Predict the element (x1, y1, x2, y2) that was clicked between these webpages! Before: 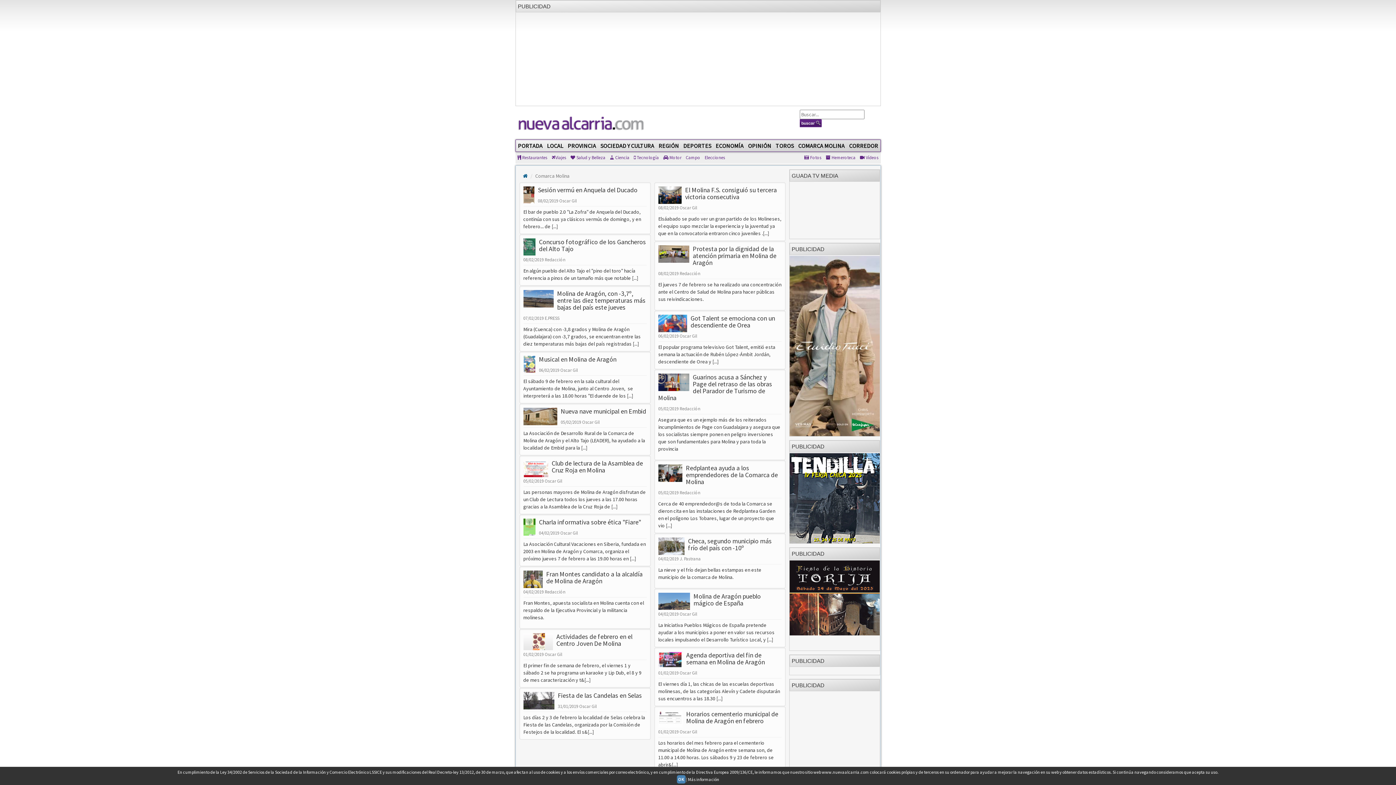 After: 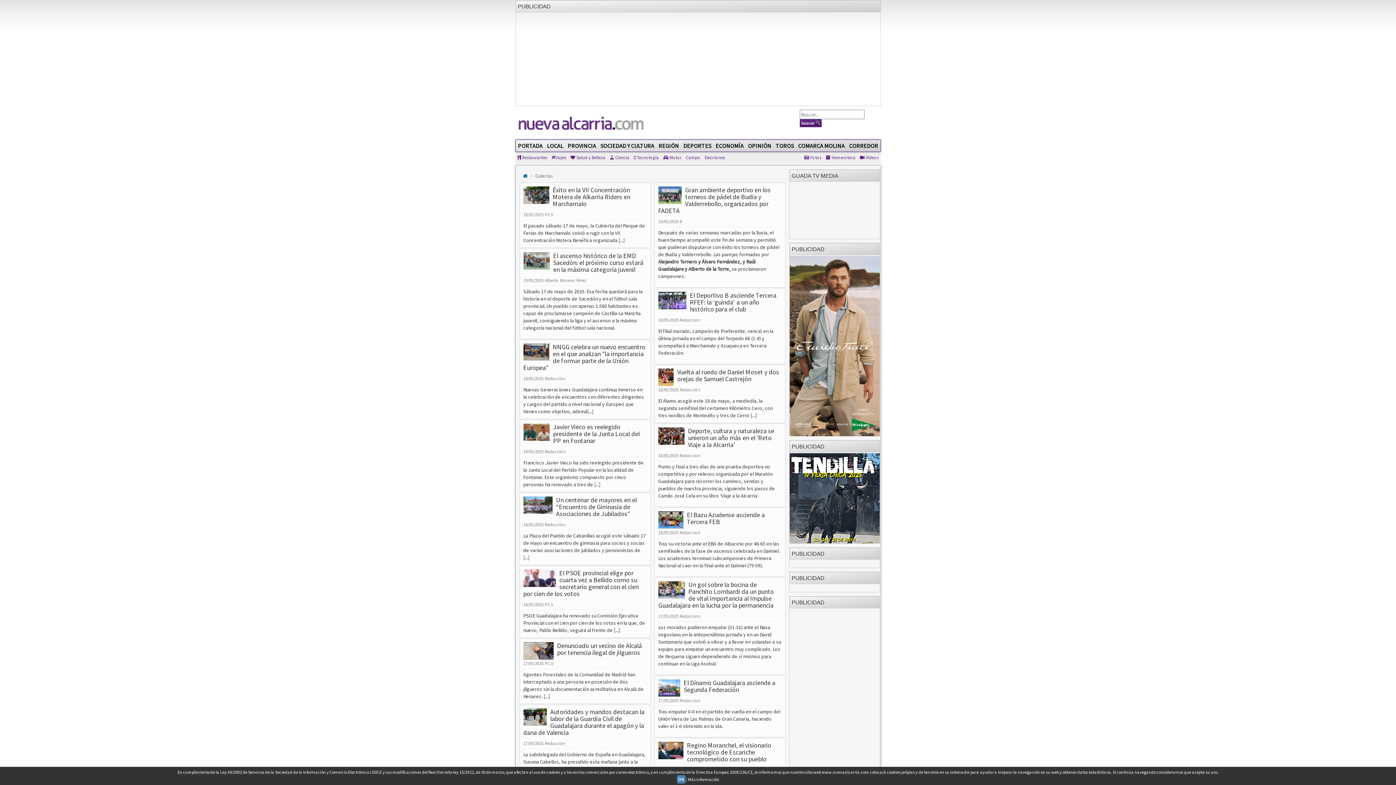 Action: bbox: (803, 153, 822, 162) label:  Fotos